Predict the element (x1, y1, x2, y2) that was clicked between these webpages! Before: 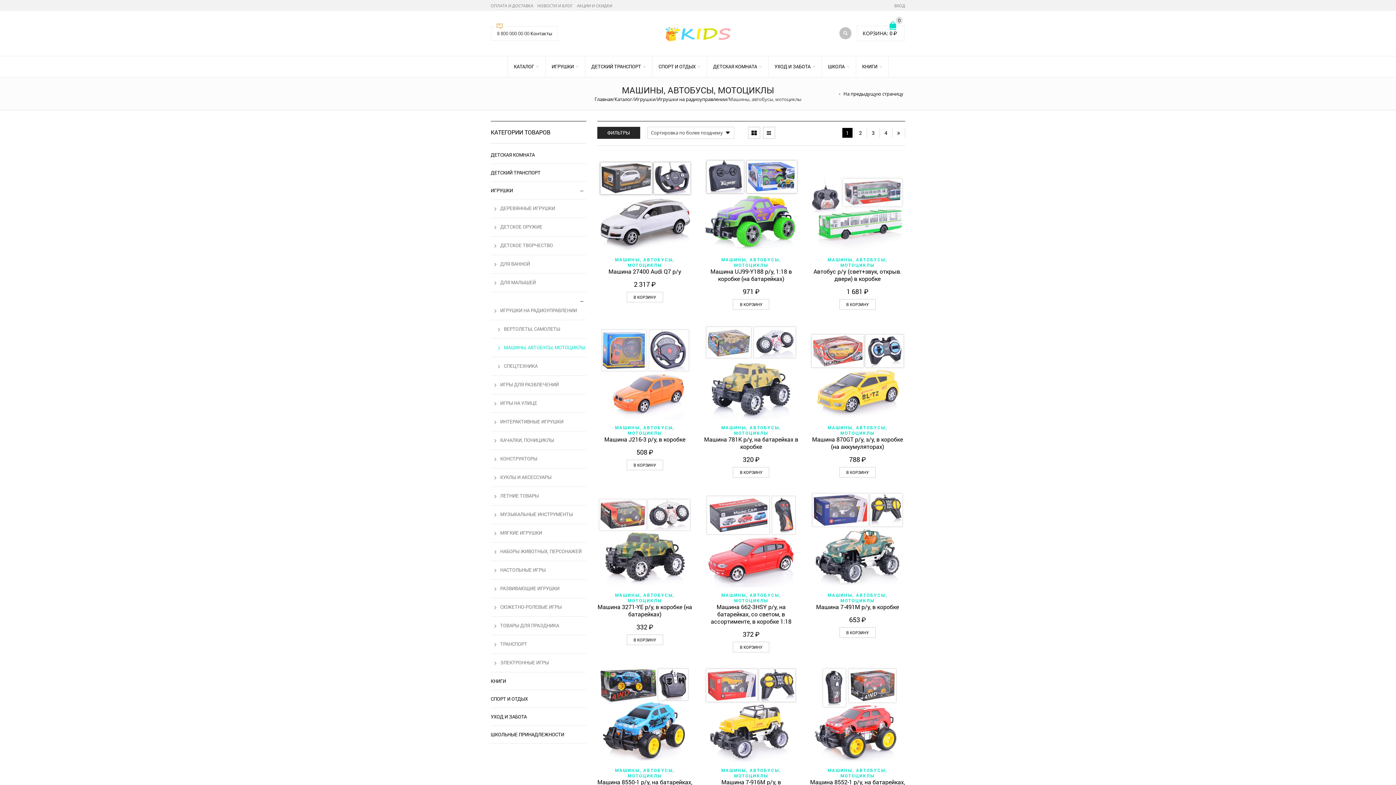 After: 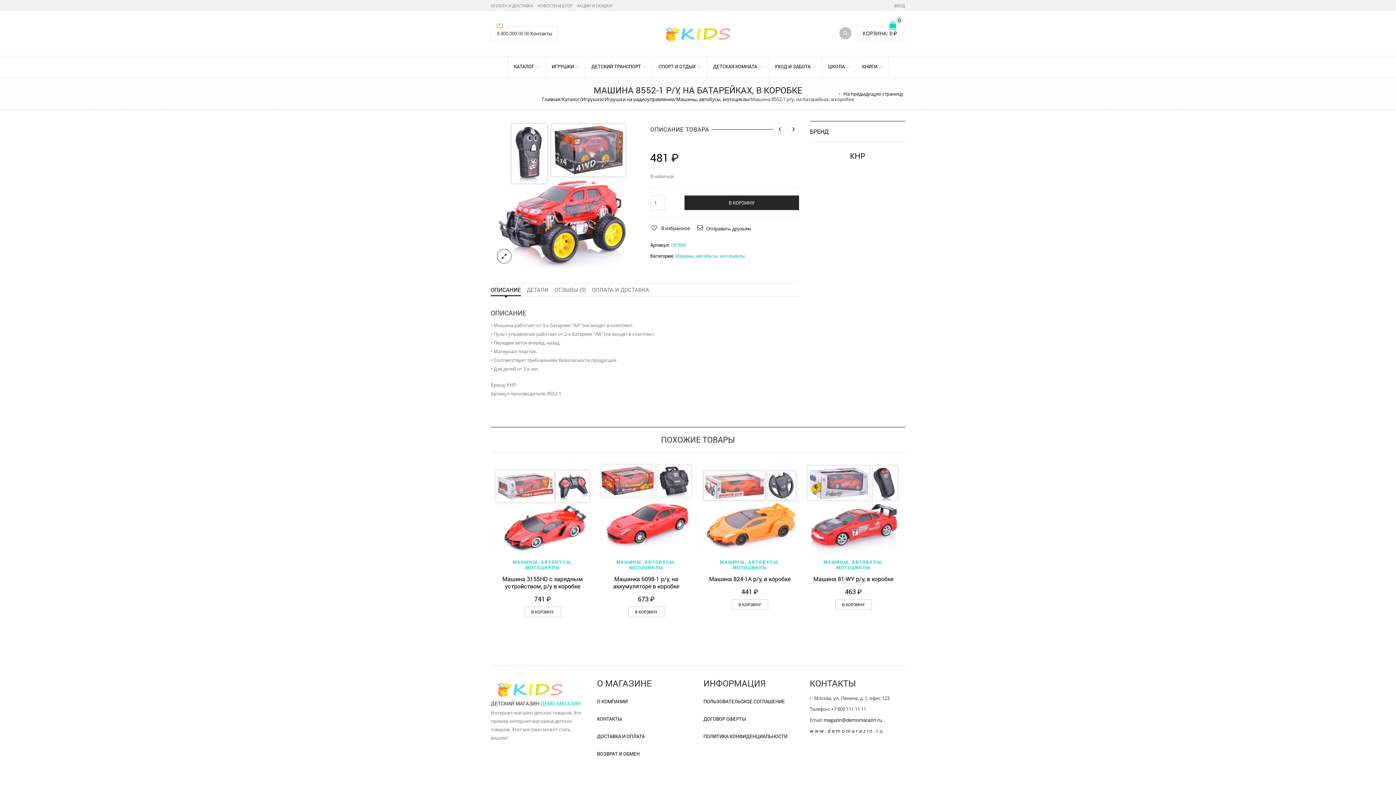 Action: bbox: (809, 667, 905, 762)